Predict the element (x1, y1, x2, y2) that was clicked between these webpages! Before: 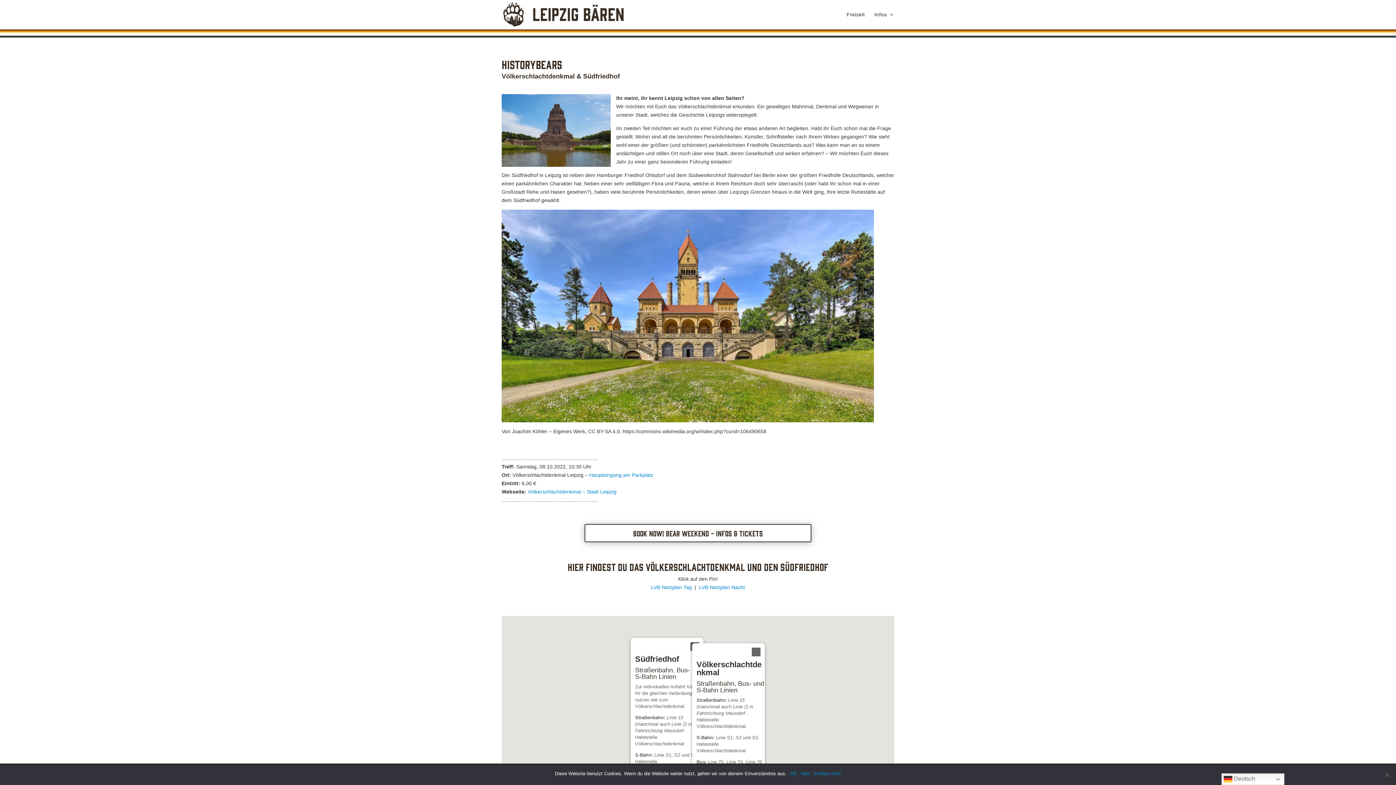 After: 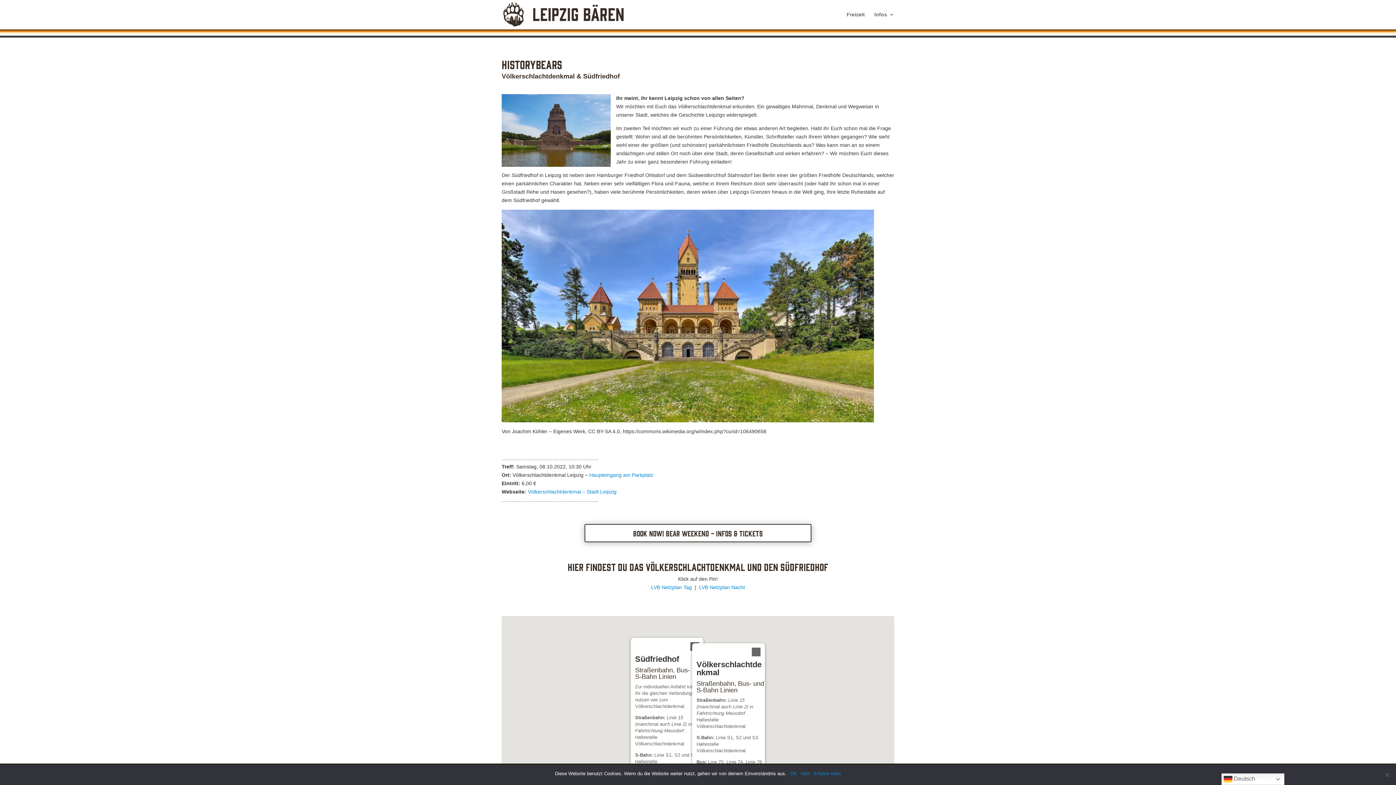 Action: bbox: (699, 584, 745, 590) label: LVB Netzplan Nacht